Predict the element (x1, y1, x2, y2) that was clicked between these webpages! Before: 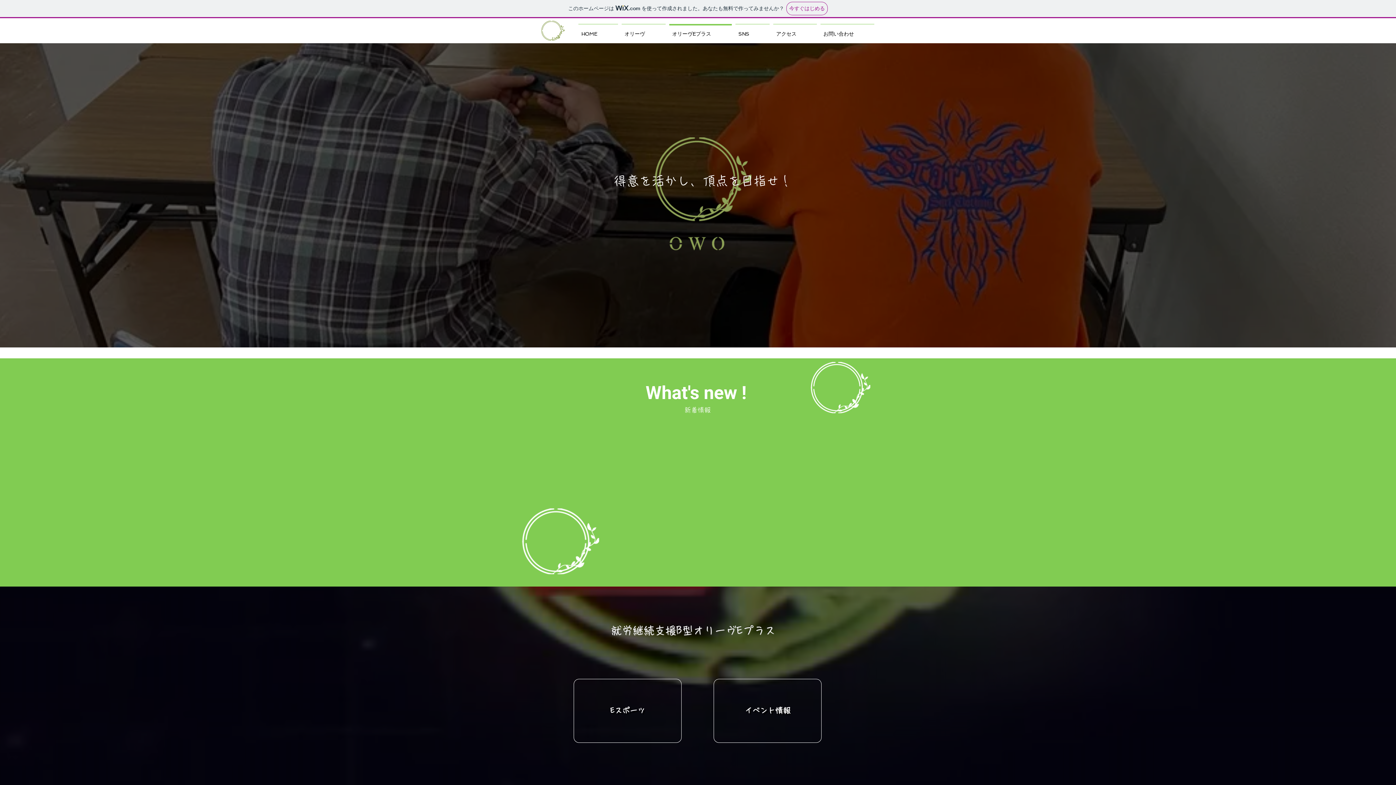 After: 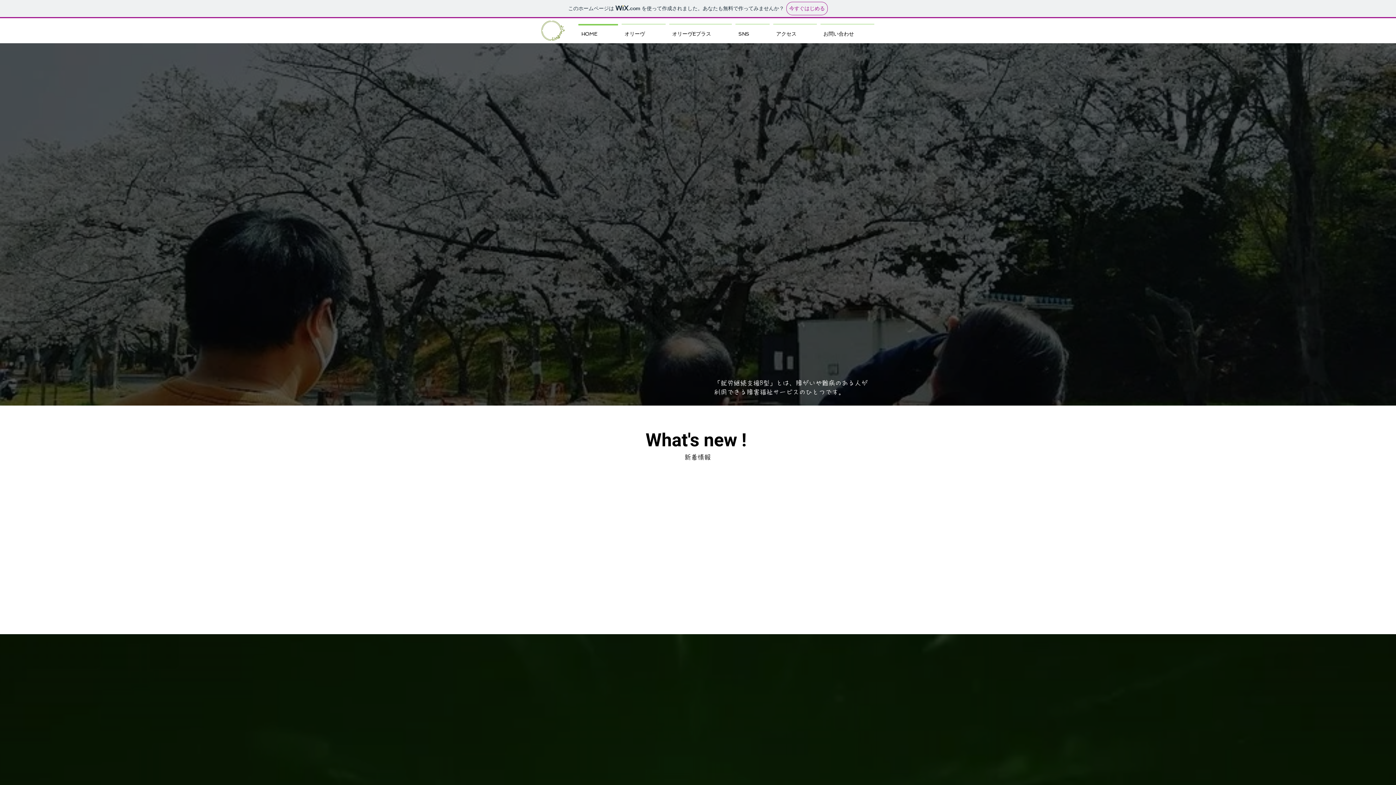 Action: label: SNS bbox: (733, 24, 771, 37)